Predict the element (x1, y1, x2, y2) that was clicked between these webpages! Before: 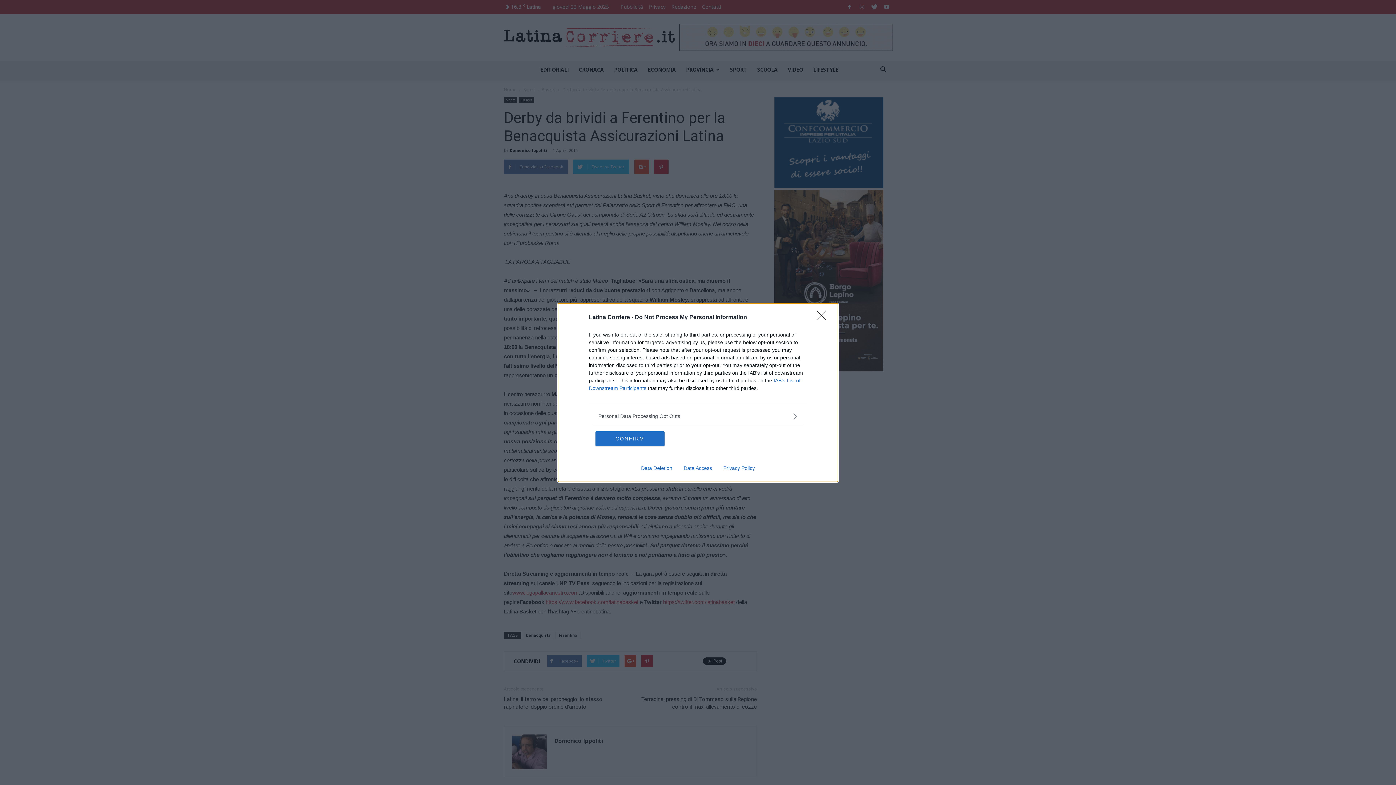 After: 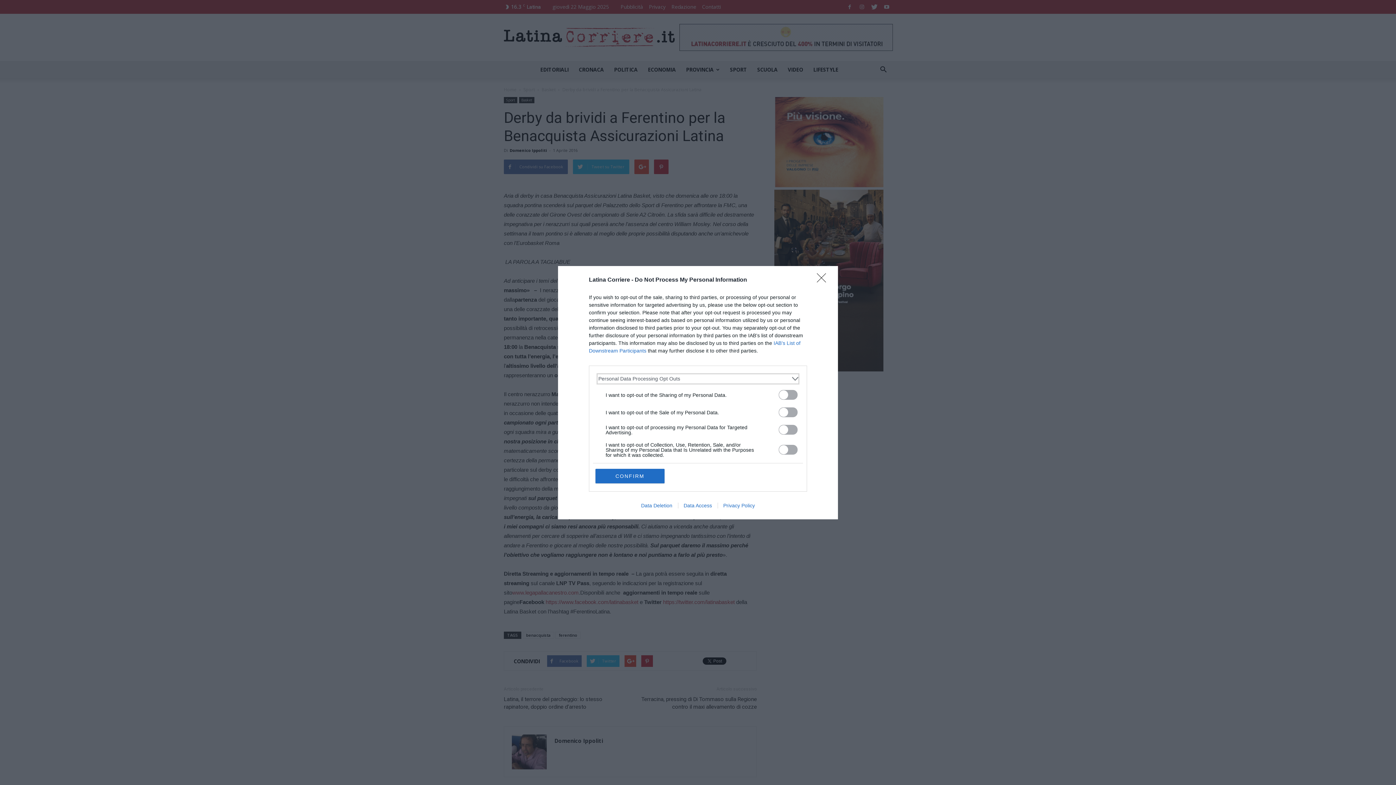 Action: bbox: (598, 412, 797, 420) label: Opt-Outs